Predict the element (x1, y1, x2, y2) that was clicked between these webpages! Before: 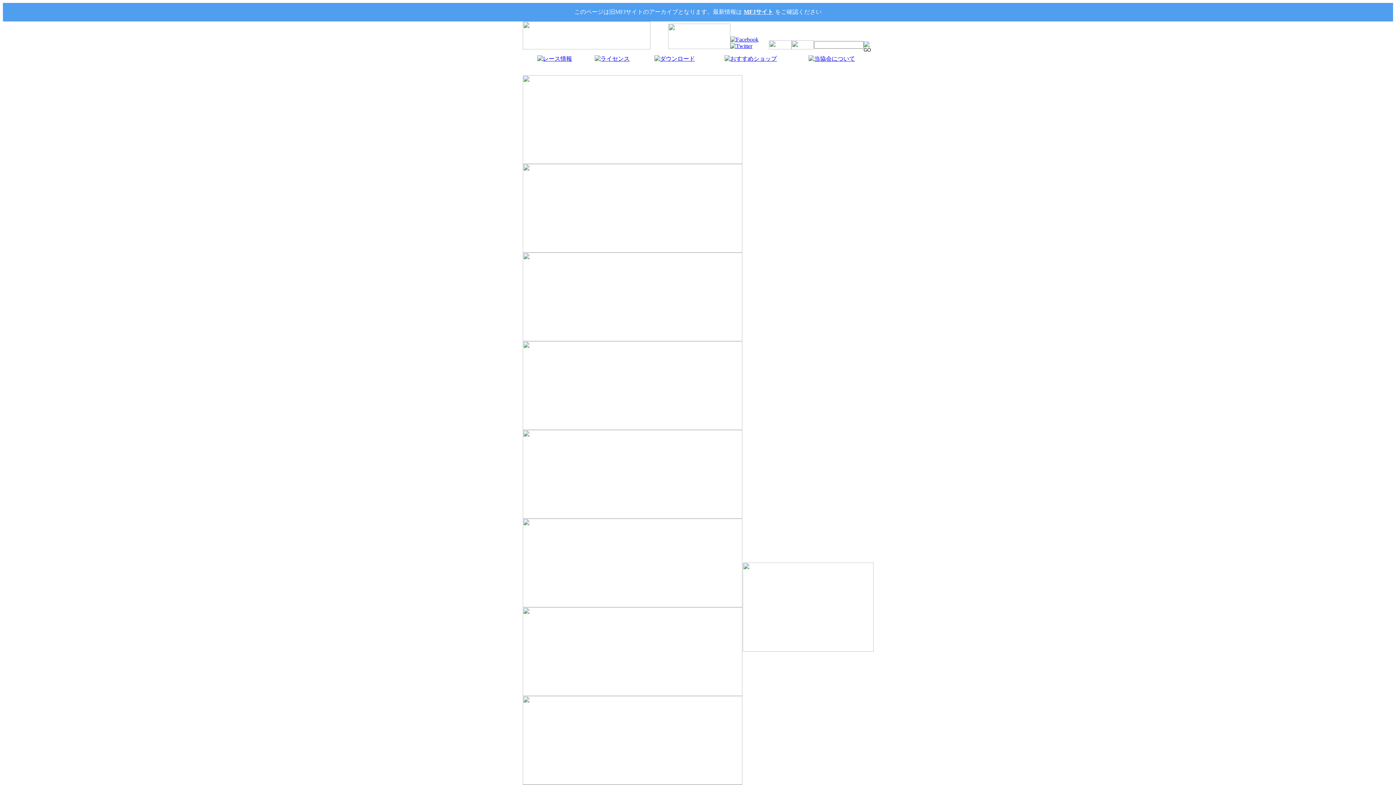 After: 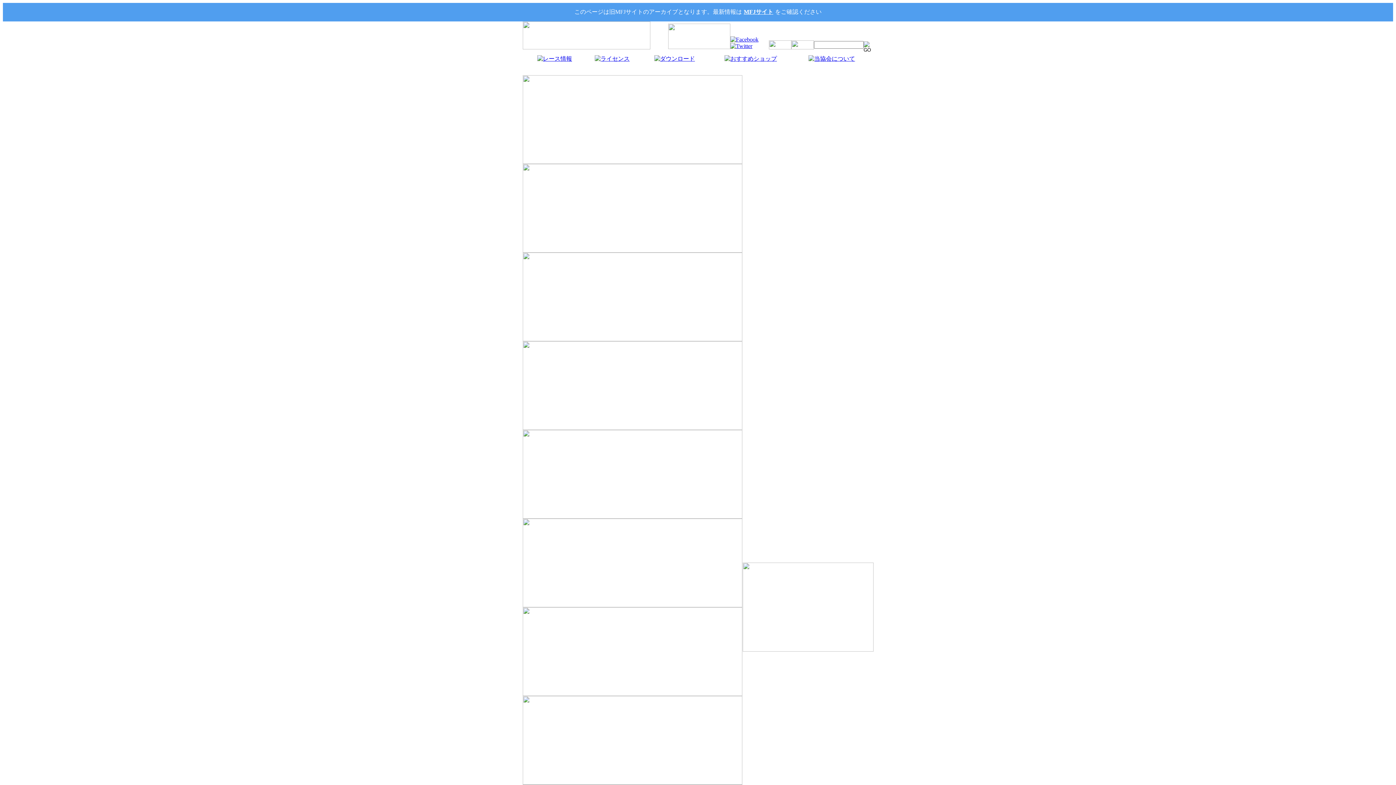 Action: bbox: (730, 36, 758, 42)